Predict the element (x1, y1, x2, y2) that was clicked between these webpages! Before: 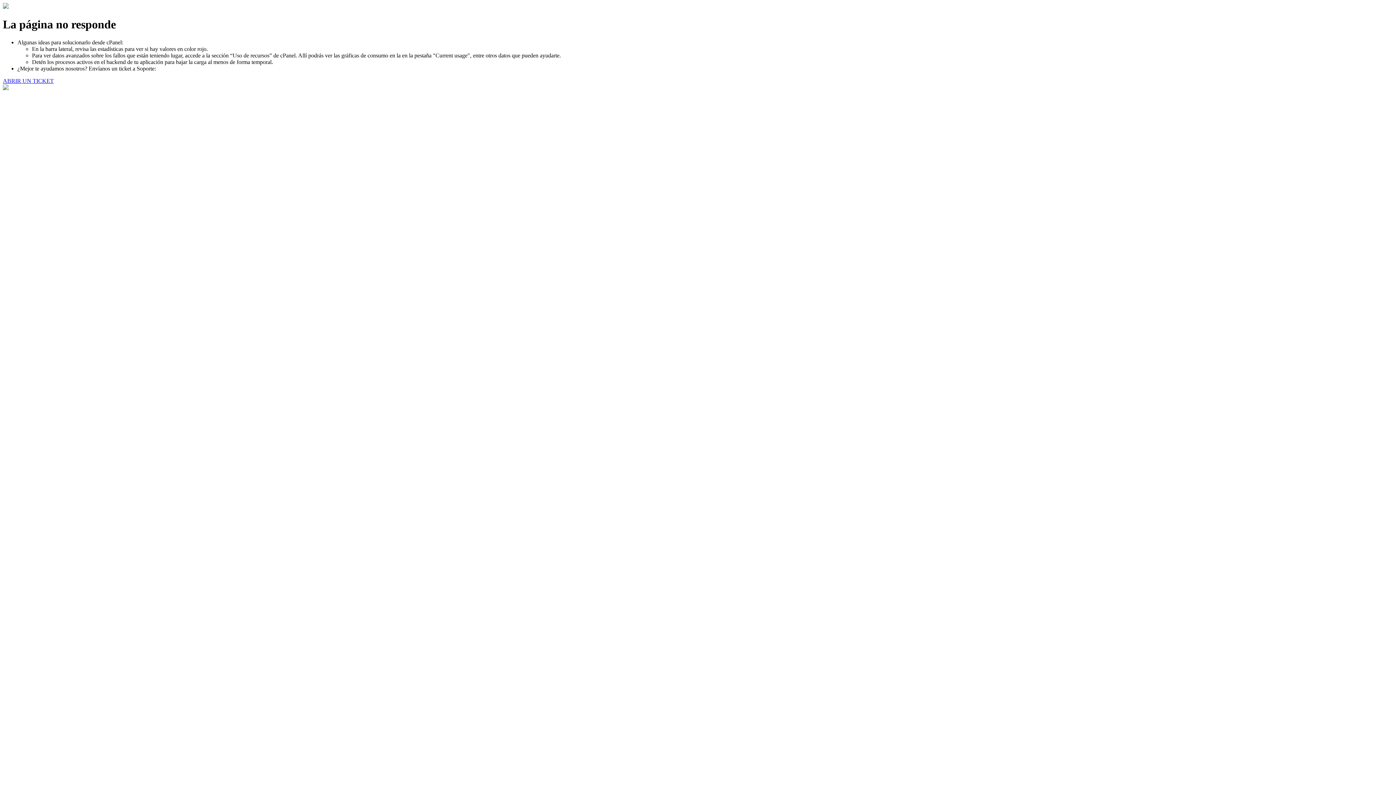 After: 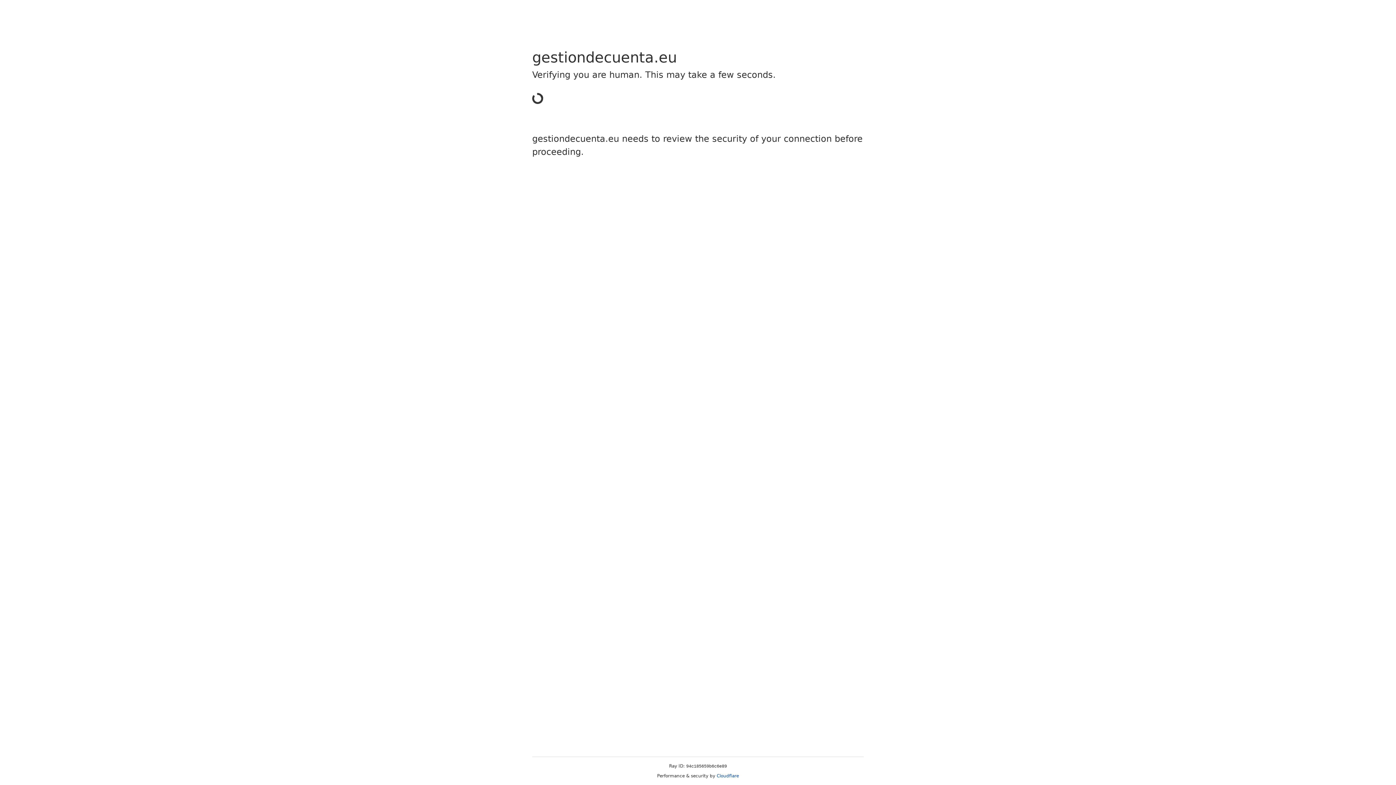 Action: bbox: (2, 77, 53, 83) label: ABRIR UN TICKET